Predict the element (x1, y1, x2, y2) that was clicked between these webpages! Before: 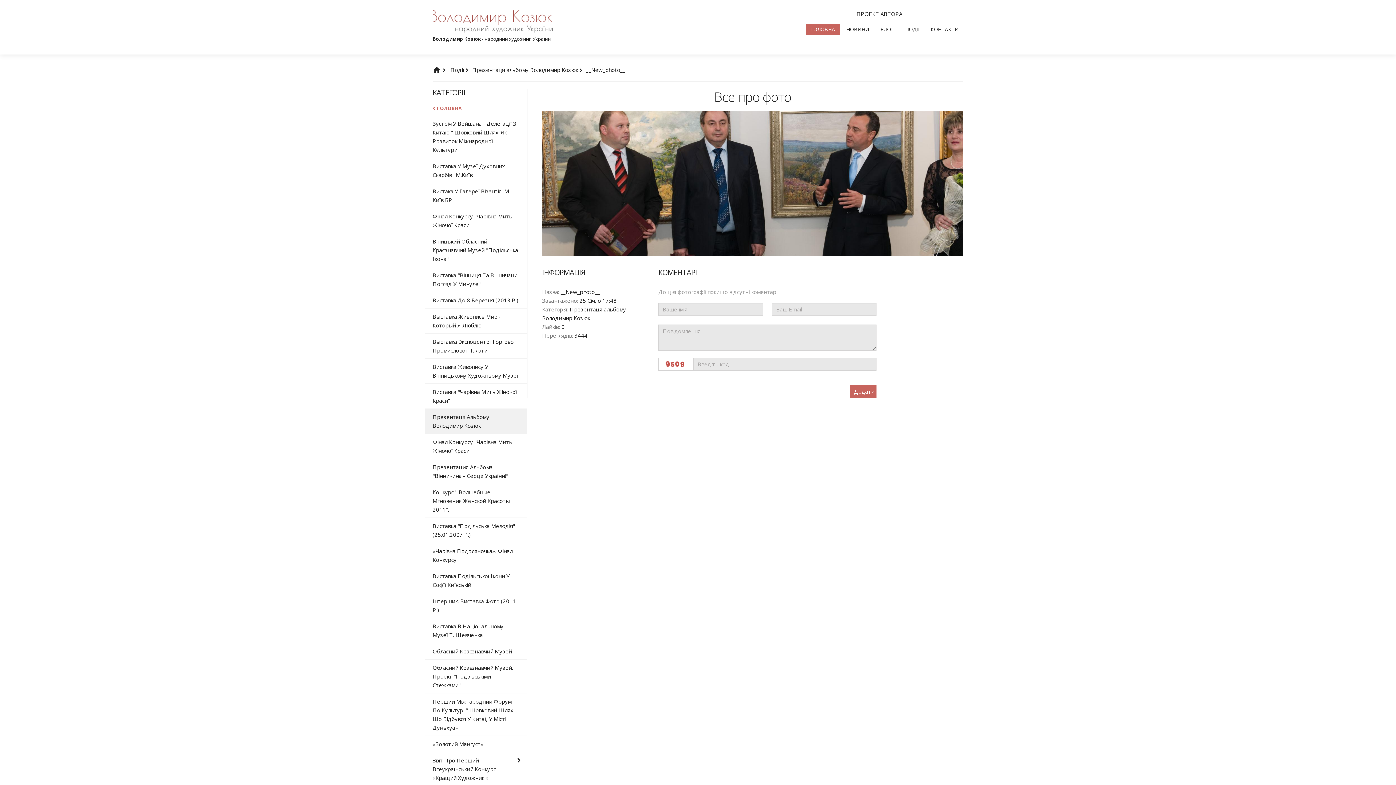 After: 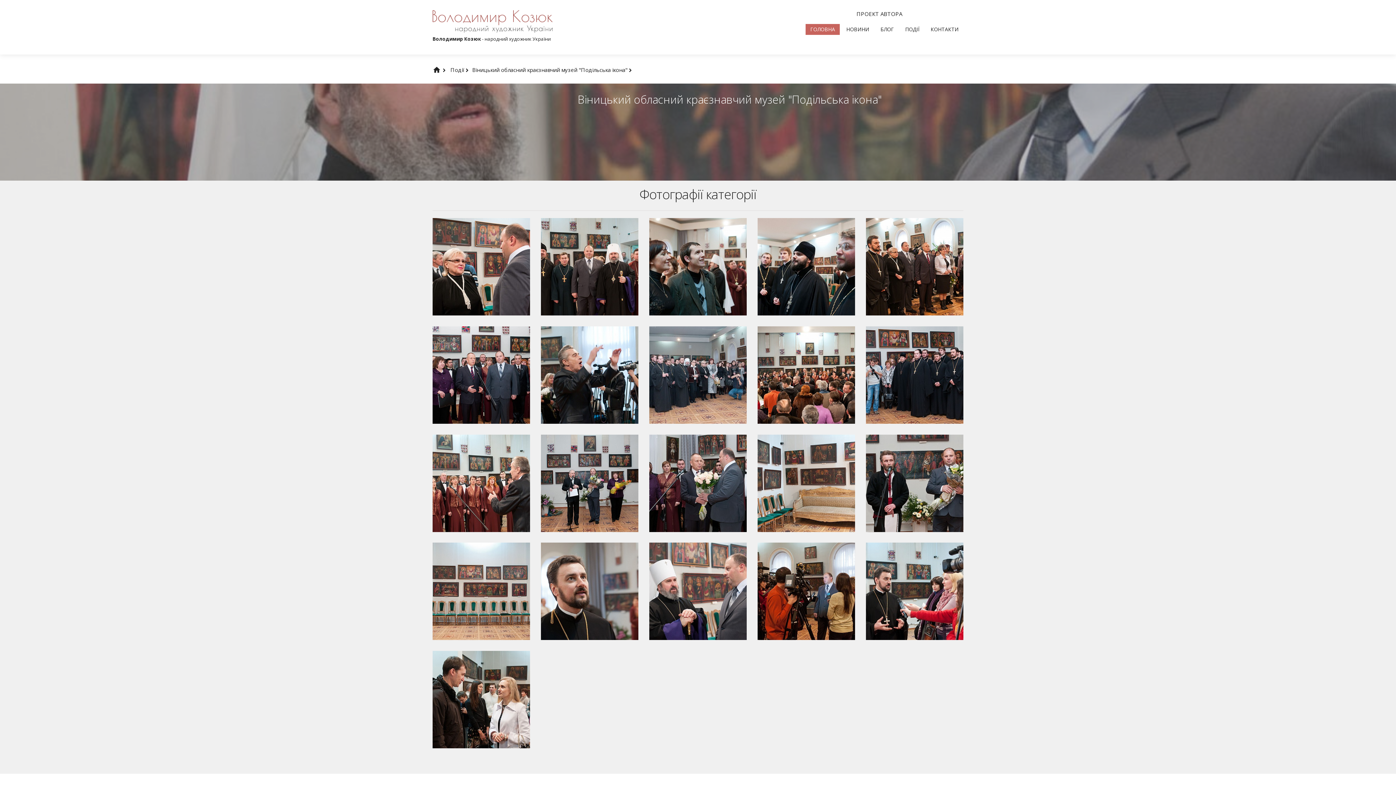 Action: bbox: (425, 233, 527, 267) label: Віницький Обласний Краєзнавчий Музей "Подільська Ікона"